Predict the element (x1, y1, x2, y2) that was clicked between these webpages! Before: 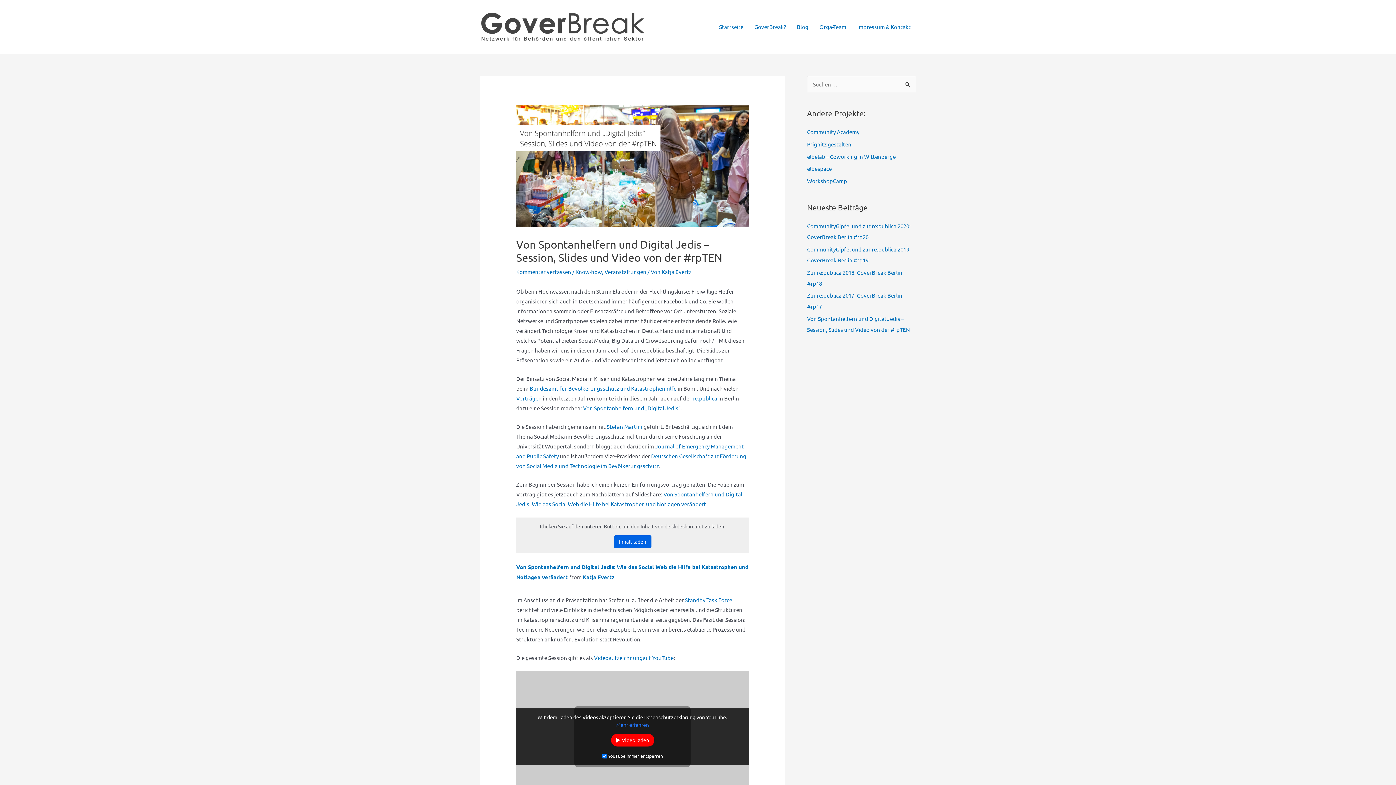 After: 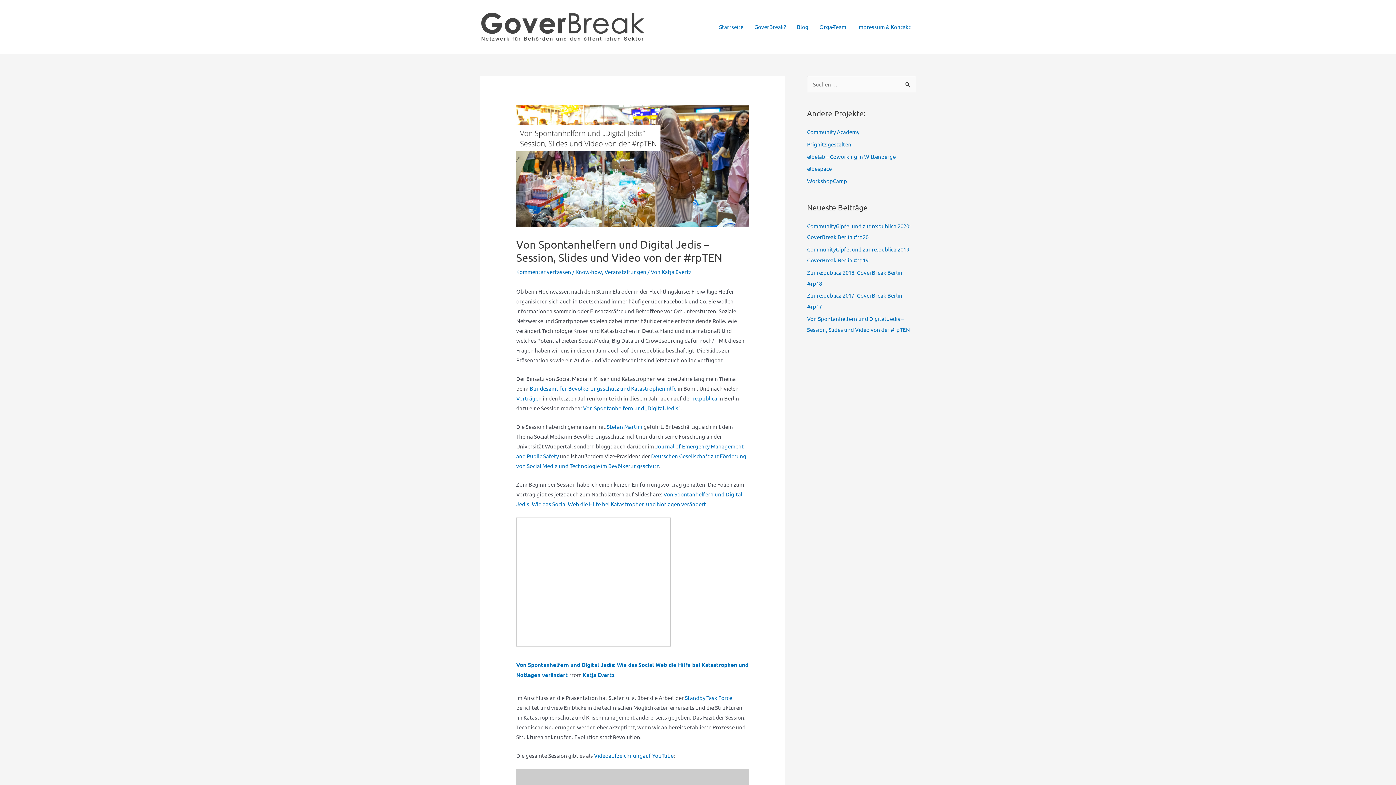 Action: bbox: (614, 535, 651, 548) label: Inhalt laden